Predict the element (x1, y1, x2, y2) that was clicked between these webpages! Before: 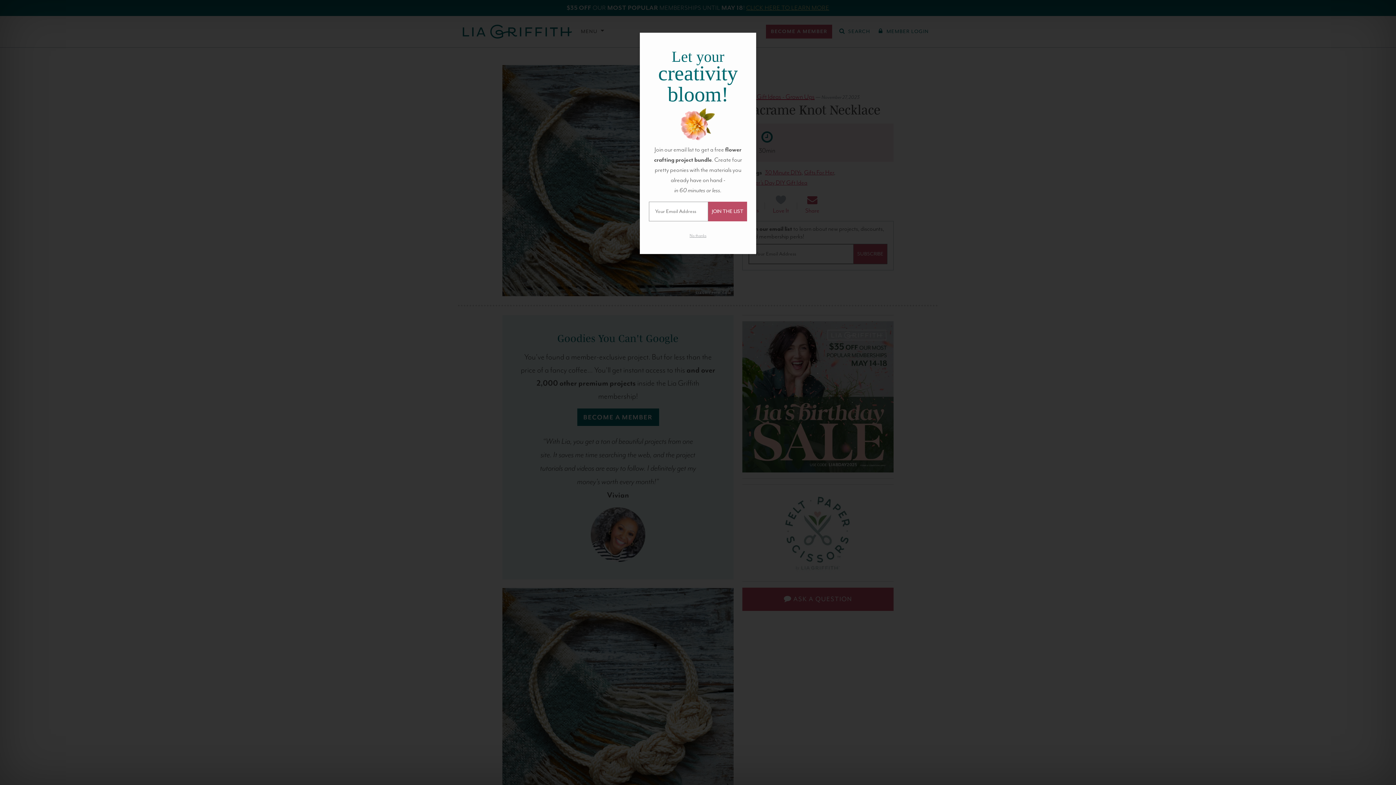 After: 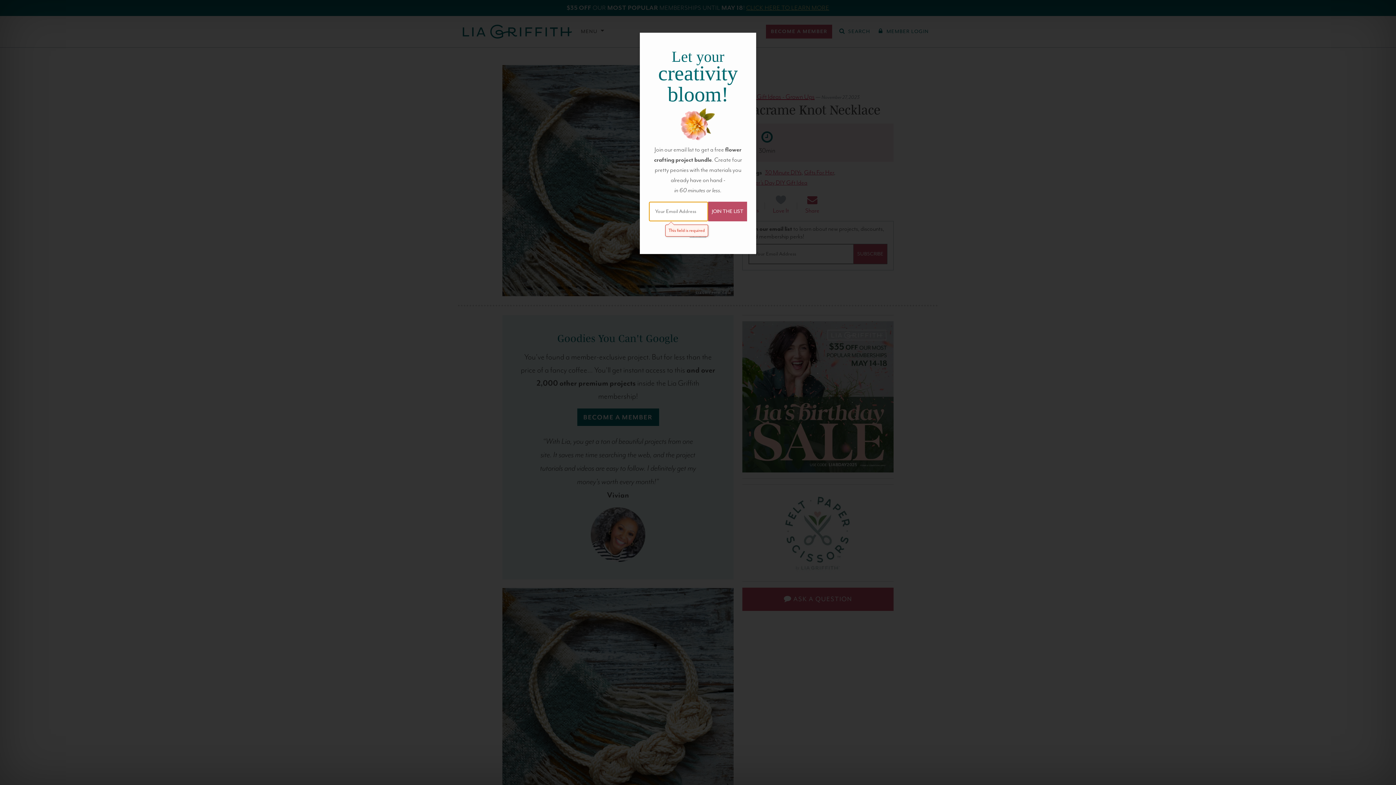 Action: label: JOIN THE LIST bbox: (708, 201, 747, 221)